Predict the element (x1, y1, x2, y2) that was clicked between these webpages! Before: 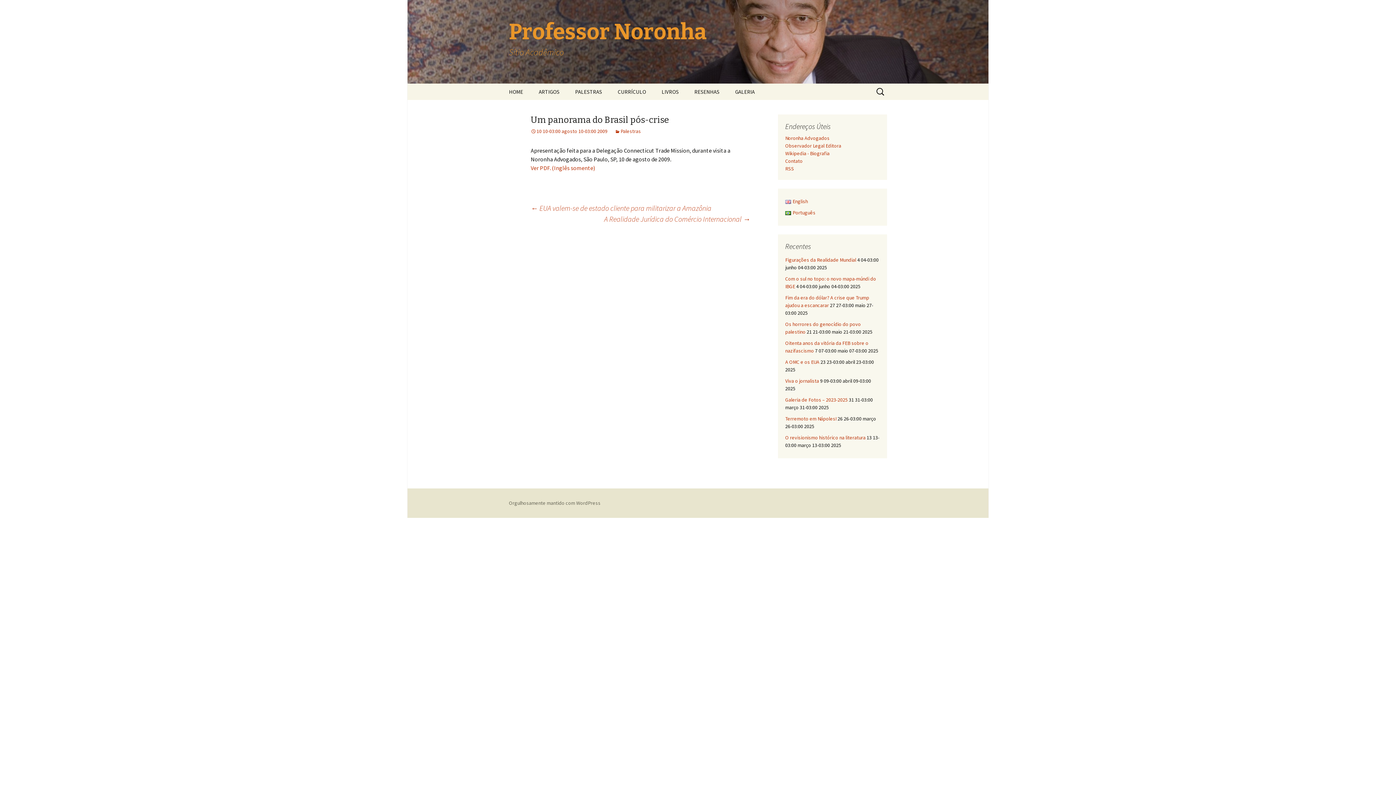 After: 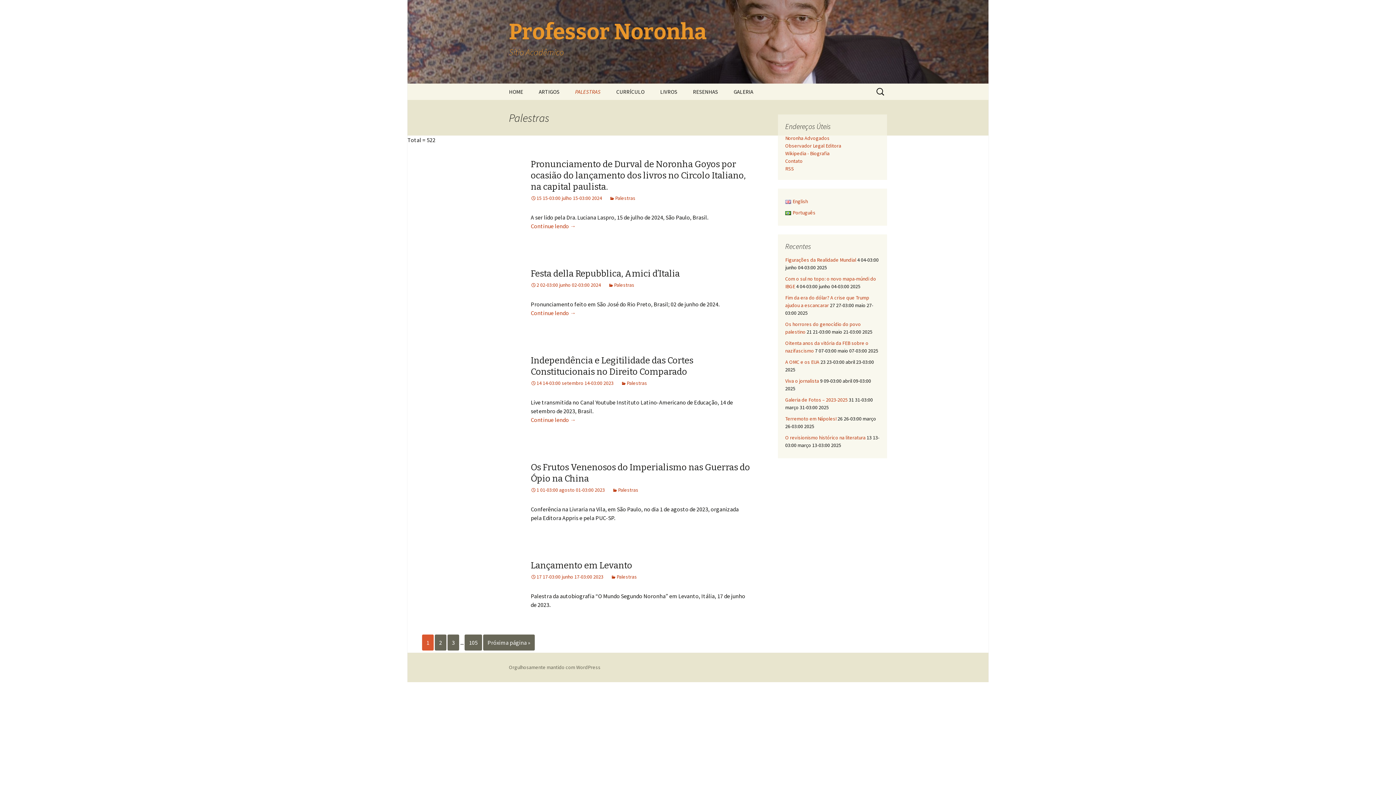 Action: bbox: (568, 83, 609, 100) label: PALESTRAS